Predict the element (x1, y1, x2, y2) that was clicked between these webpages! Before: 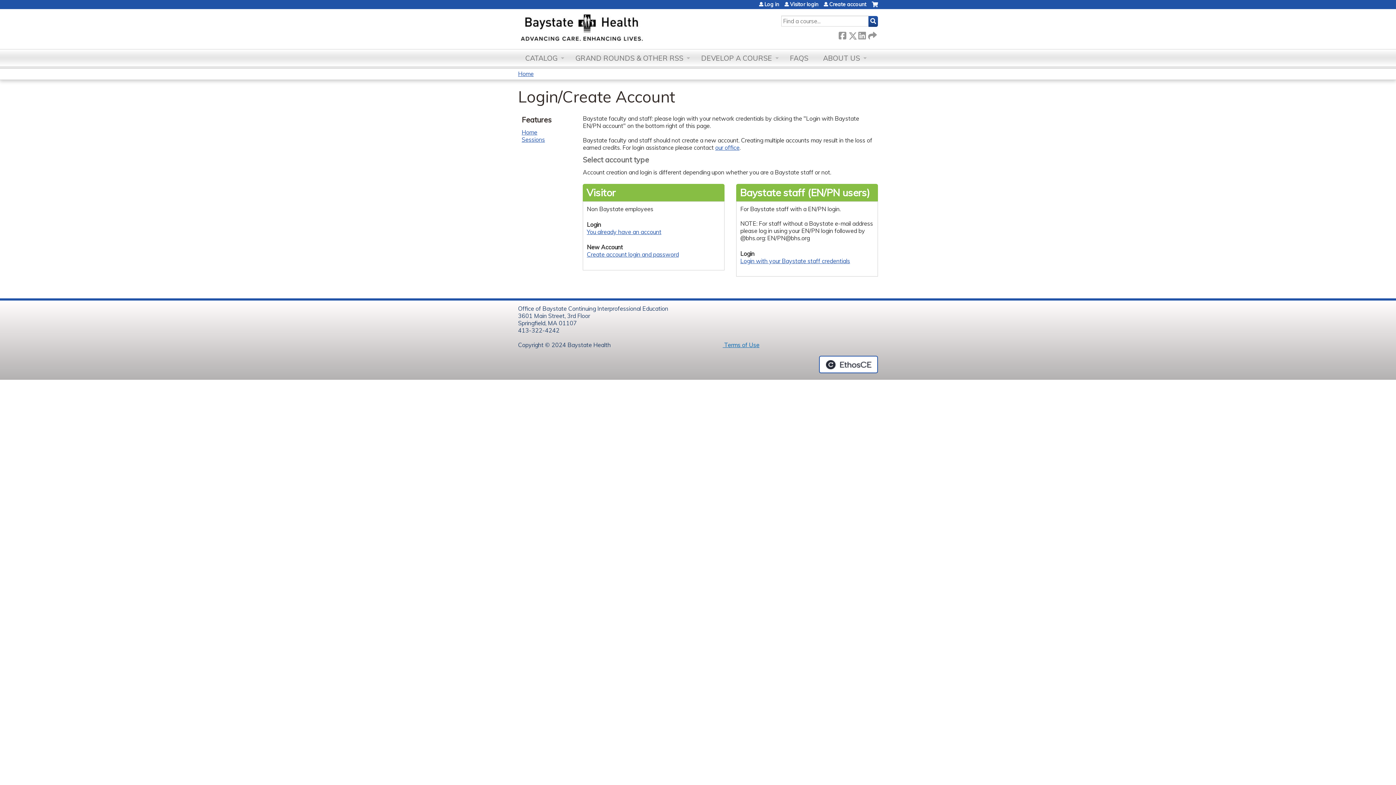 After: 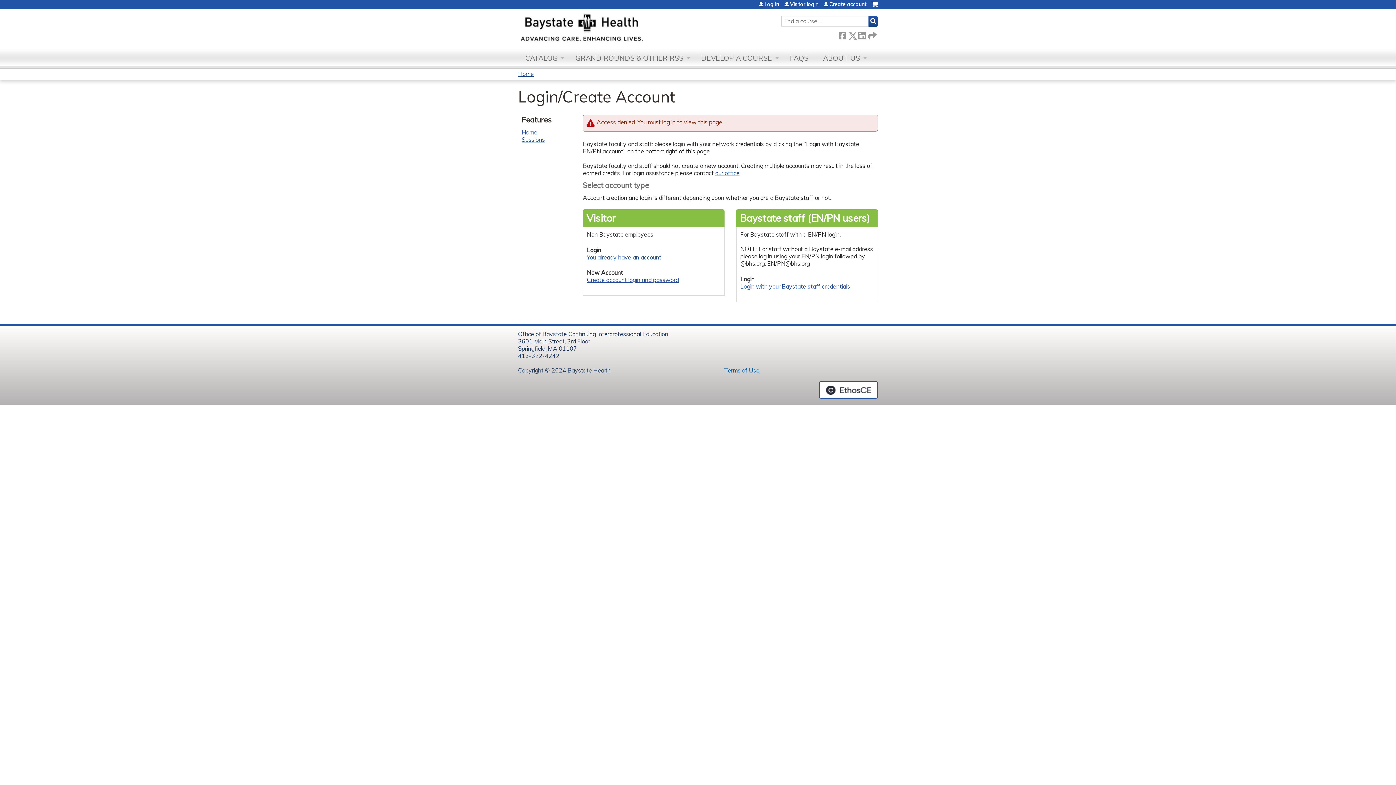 Action: label: FAQS bbox: (782, 49, 816, 66)